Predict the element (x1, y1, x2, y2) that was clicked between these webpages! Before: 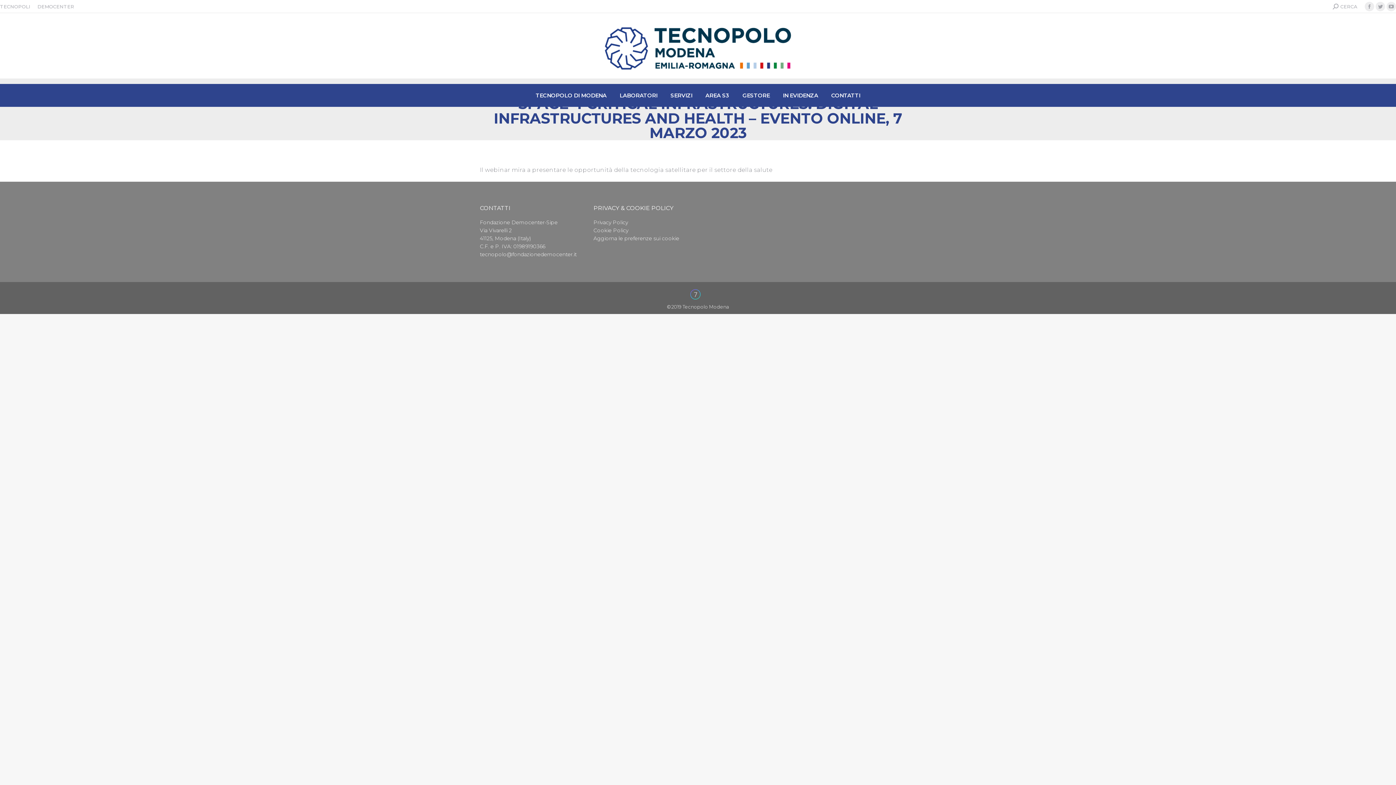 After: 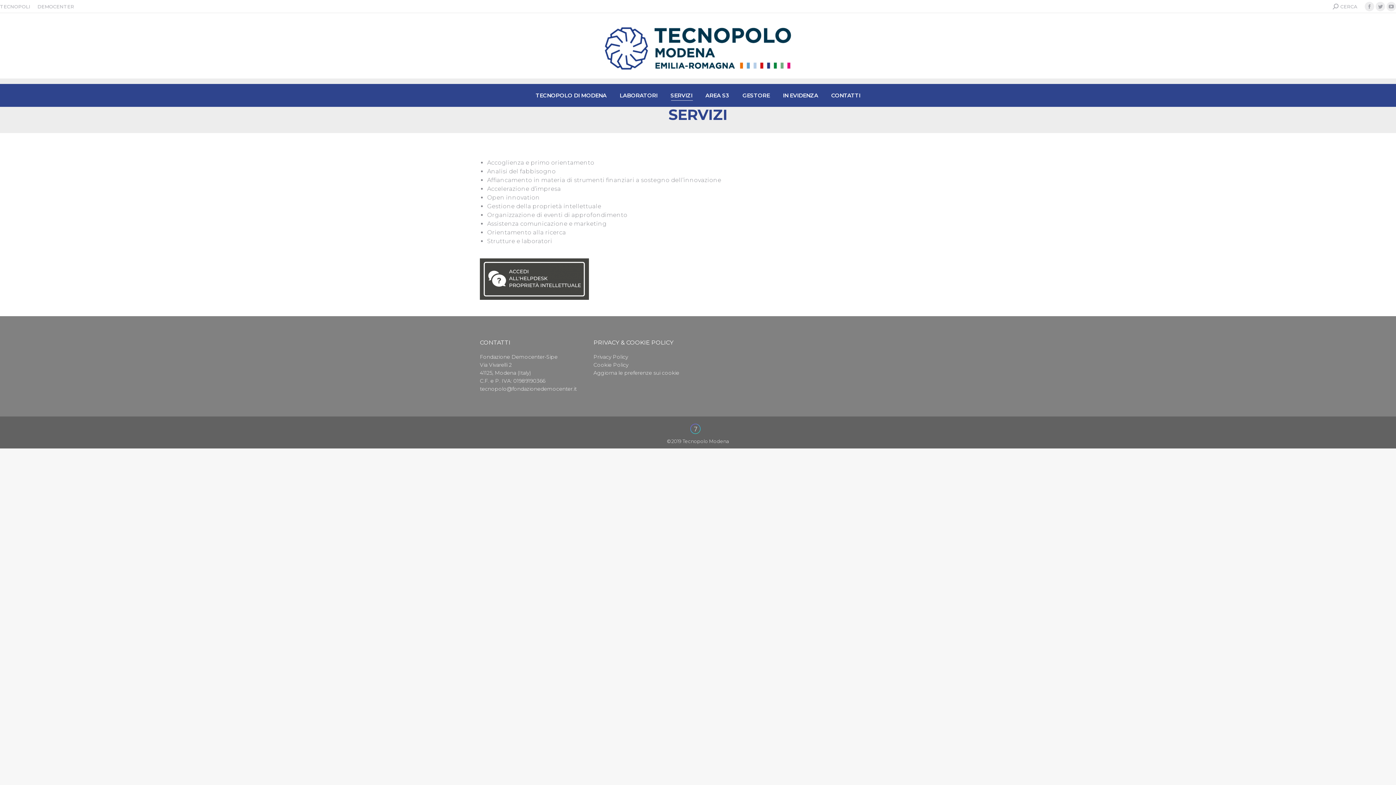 Action: bbox: (669, 90, 694, 100) label: SERVIZI